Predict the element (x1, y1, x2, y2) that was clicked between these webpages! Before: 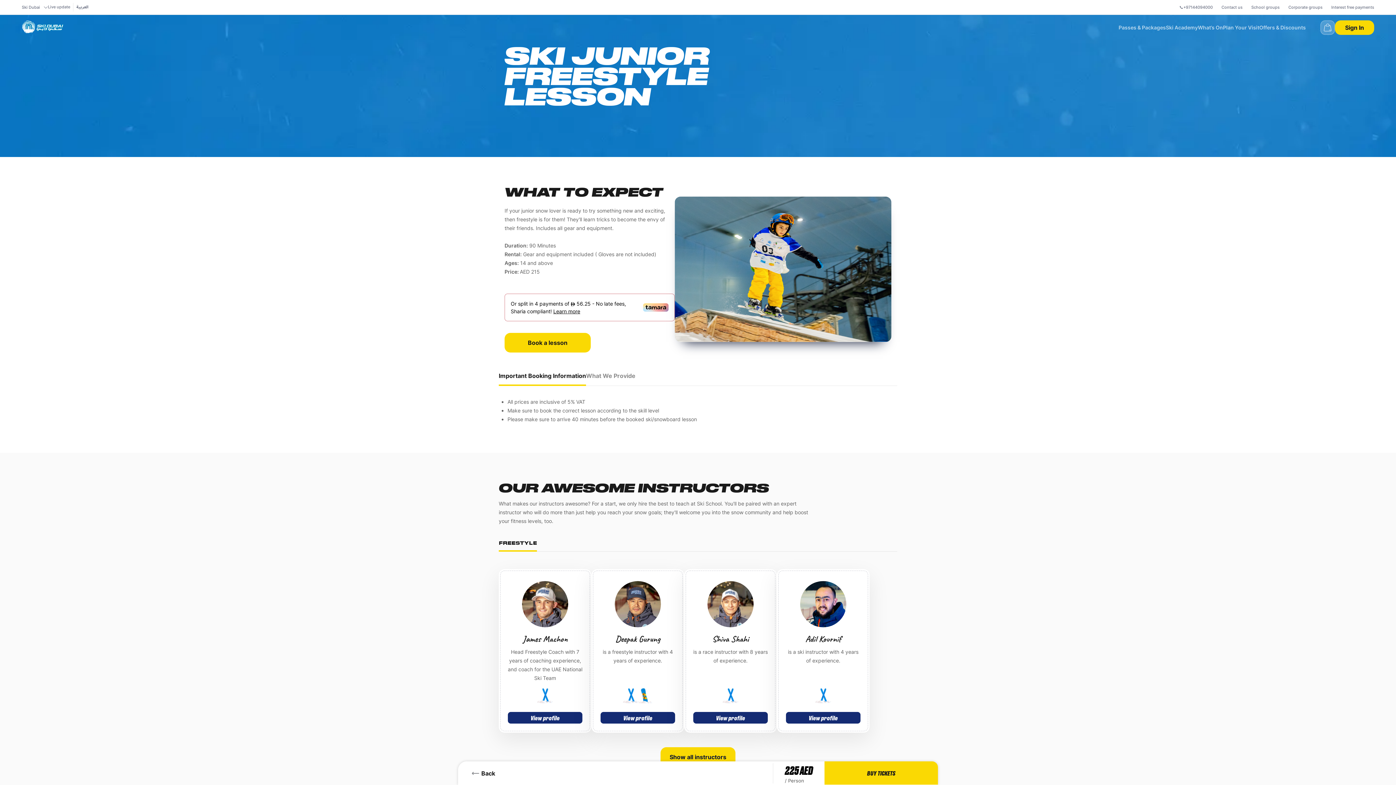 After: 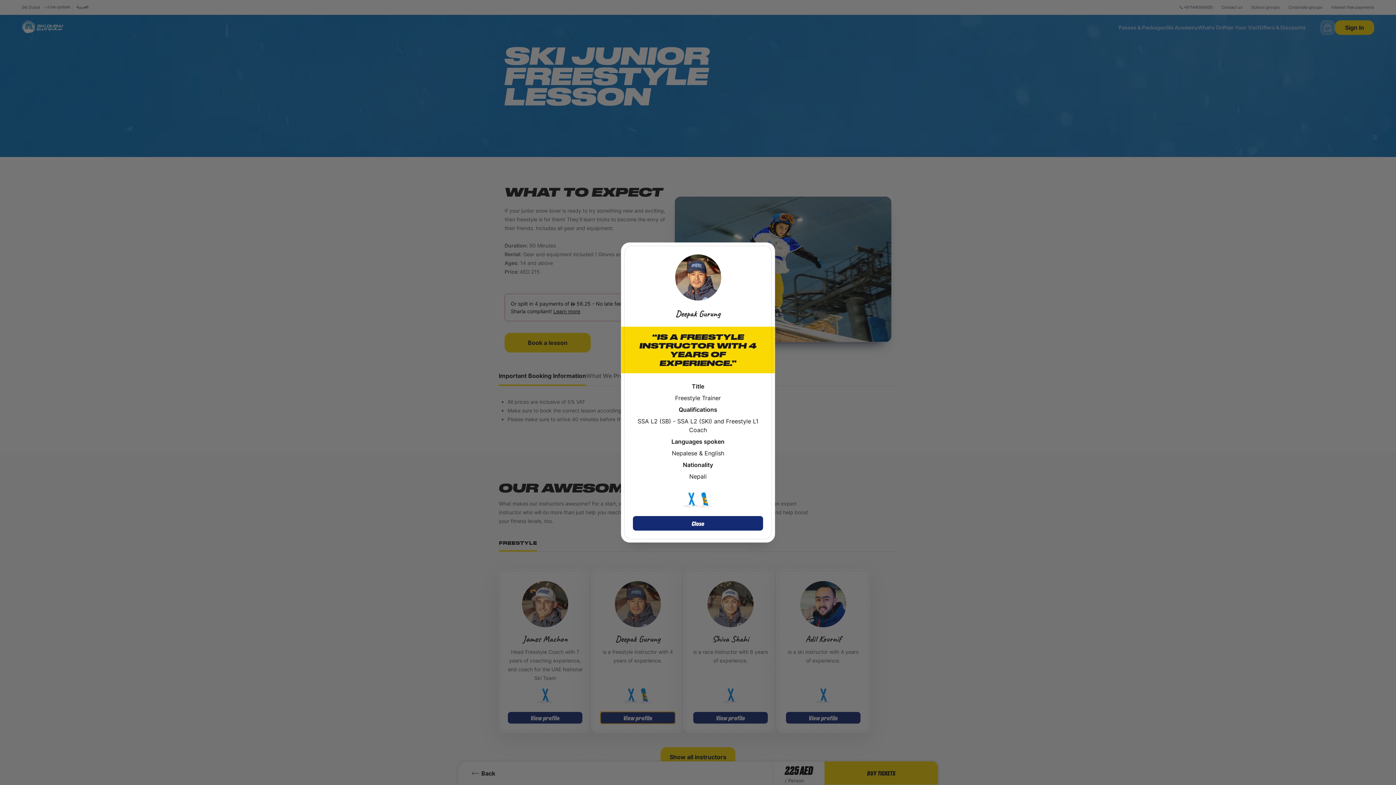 Action: bbox: (600, 712, 675, 724) label: View profile